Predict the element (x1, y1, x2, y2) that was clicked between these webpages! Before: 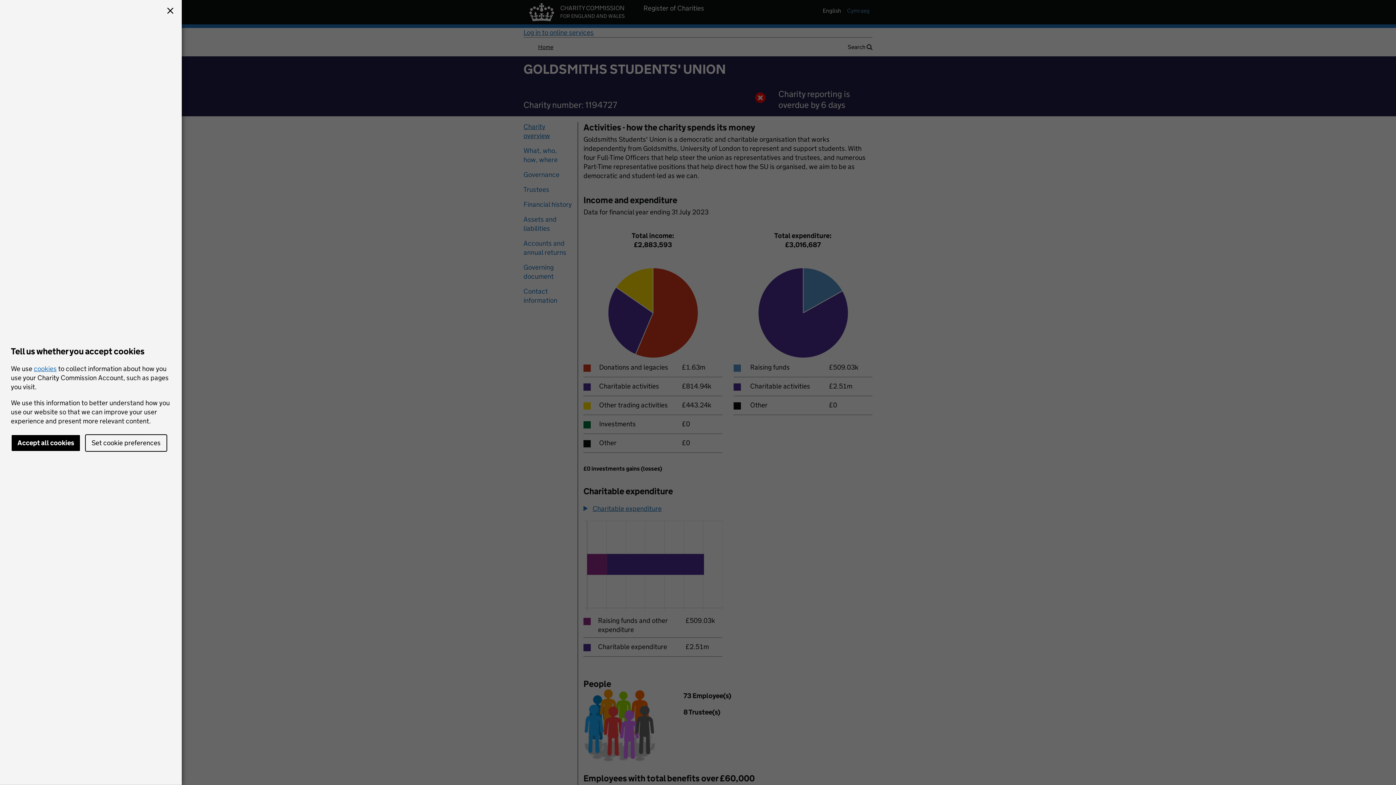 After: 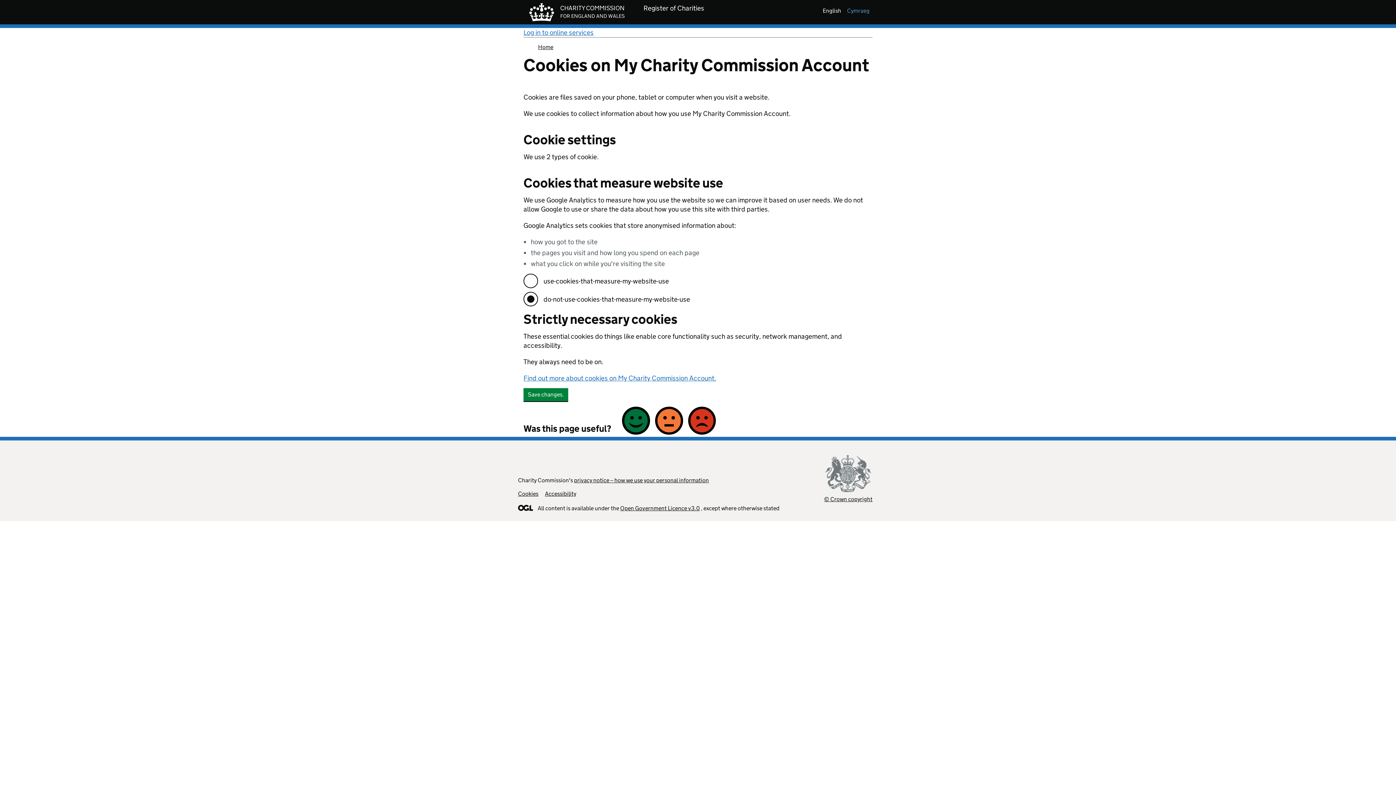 Action: label: Set cookie preferences bbox: (85, 434, 167, 452)